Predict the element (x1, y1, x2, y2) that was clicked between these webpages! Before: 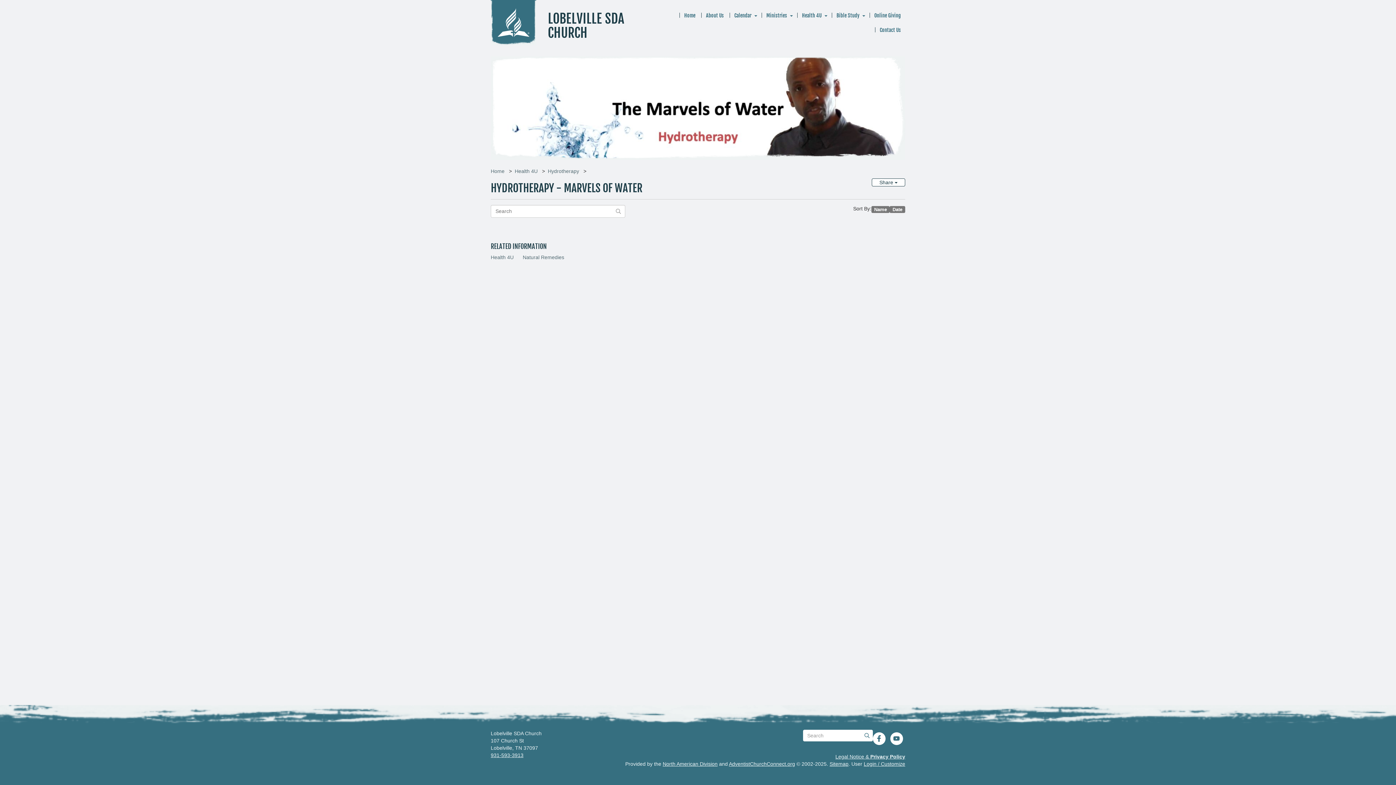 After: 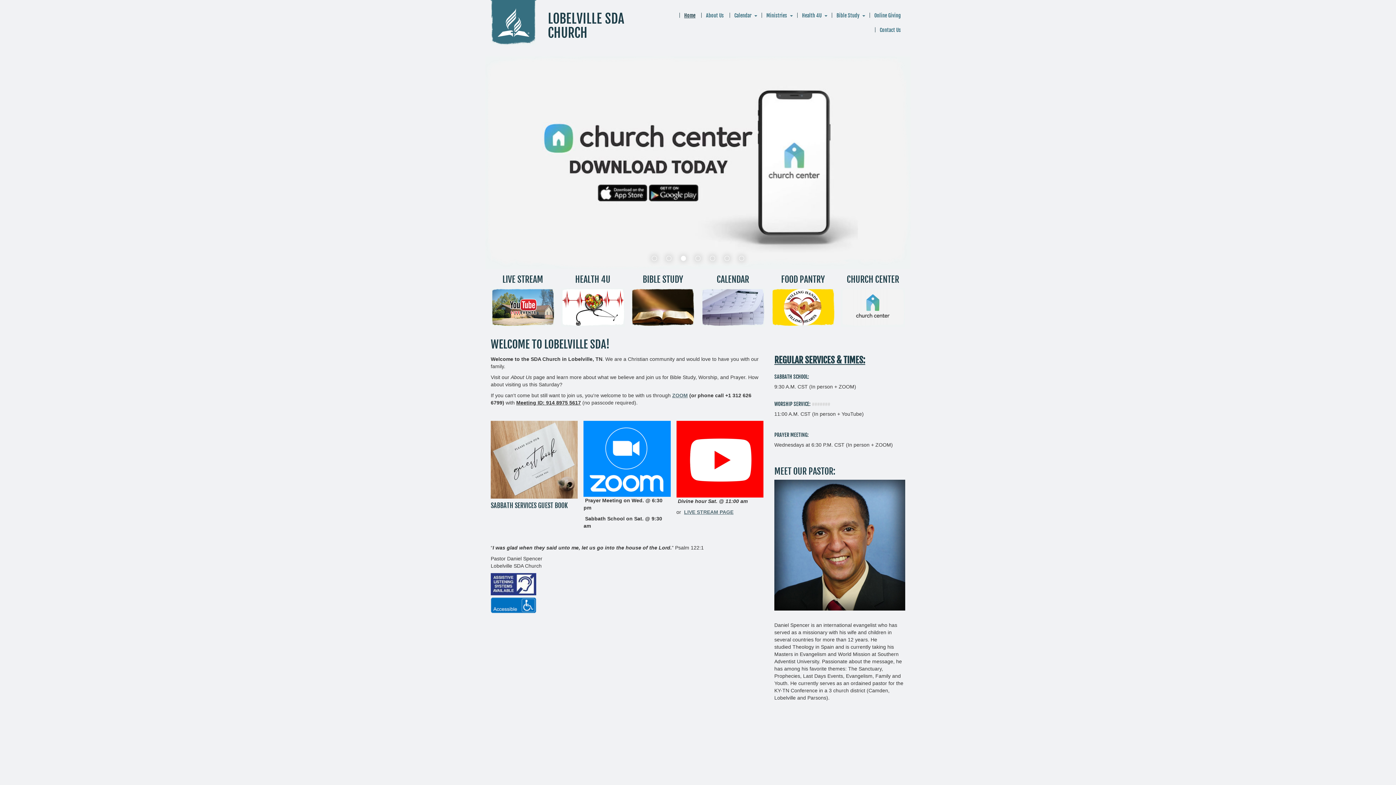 Action: label: LOBELVILLE SDA CHURCH bbox: (548, 11, 658, 39)